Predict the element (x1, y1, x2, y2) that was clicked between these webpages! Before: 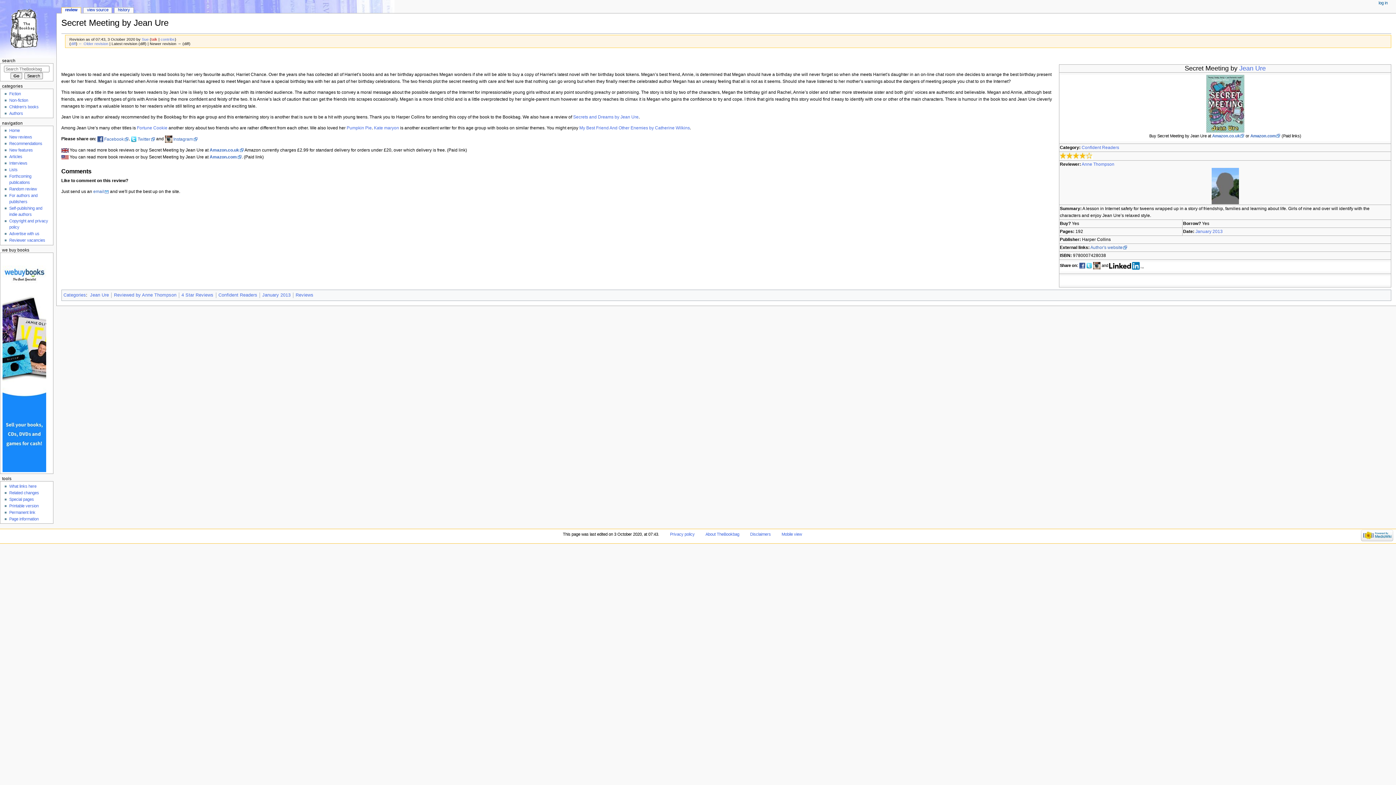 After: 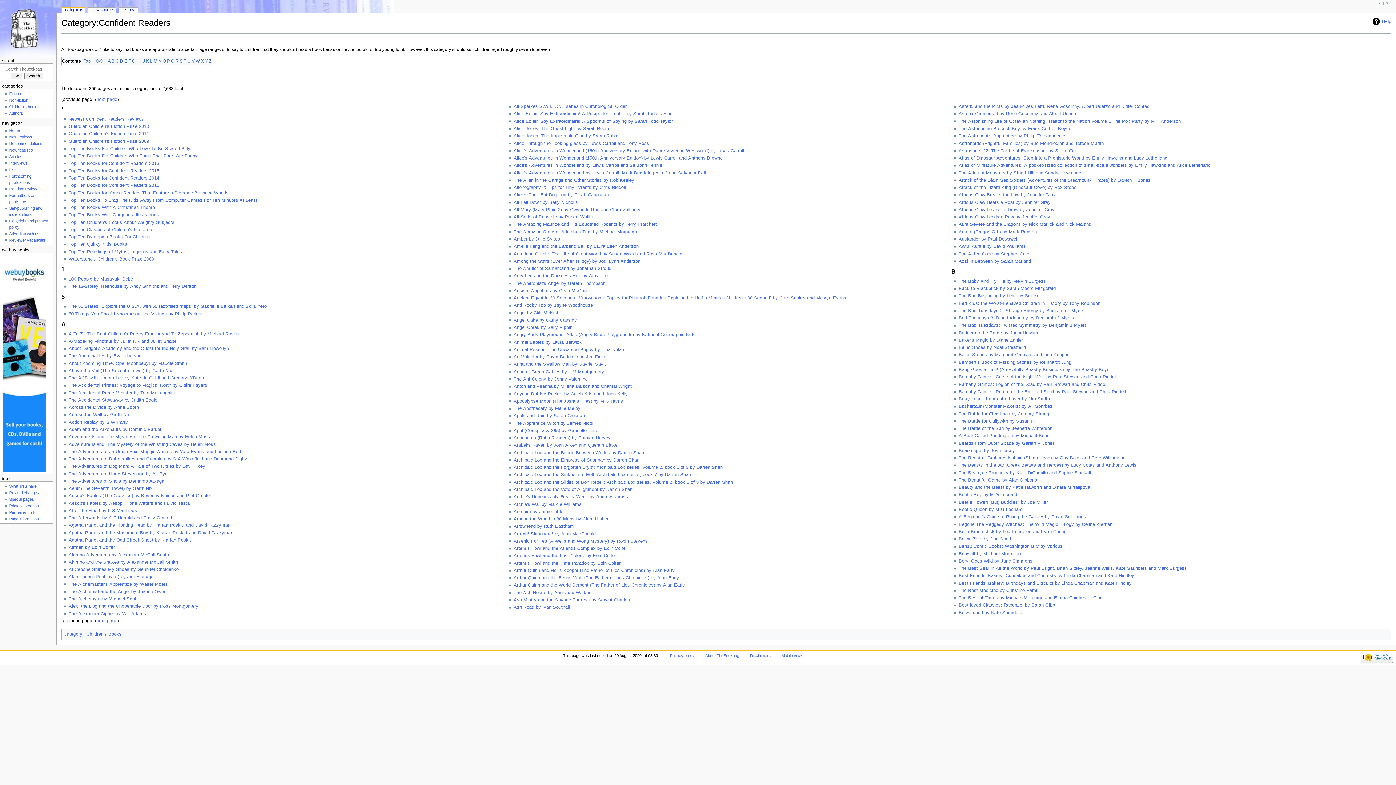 Action: label: Confident Readers bbox: (1081, 145, 1119, 150)